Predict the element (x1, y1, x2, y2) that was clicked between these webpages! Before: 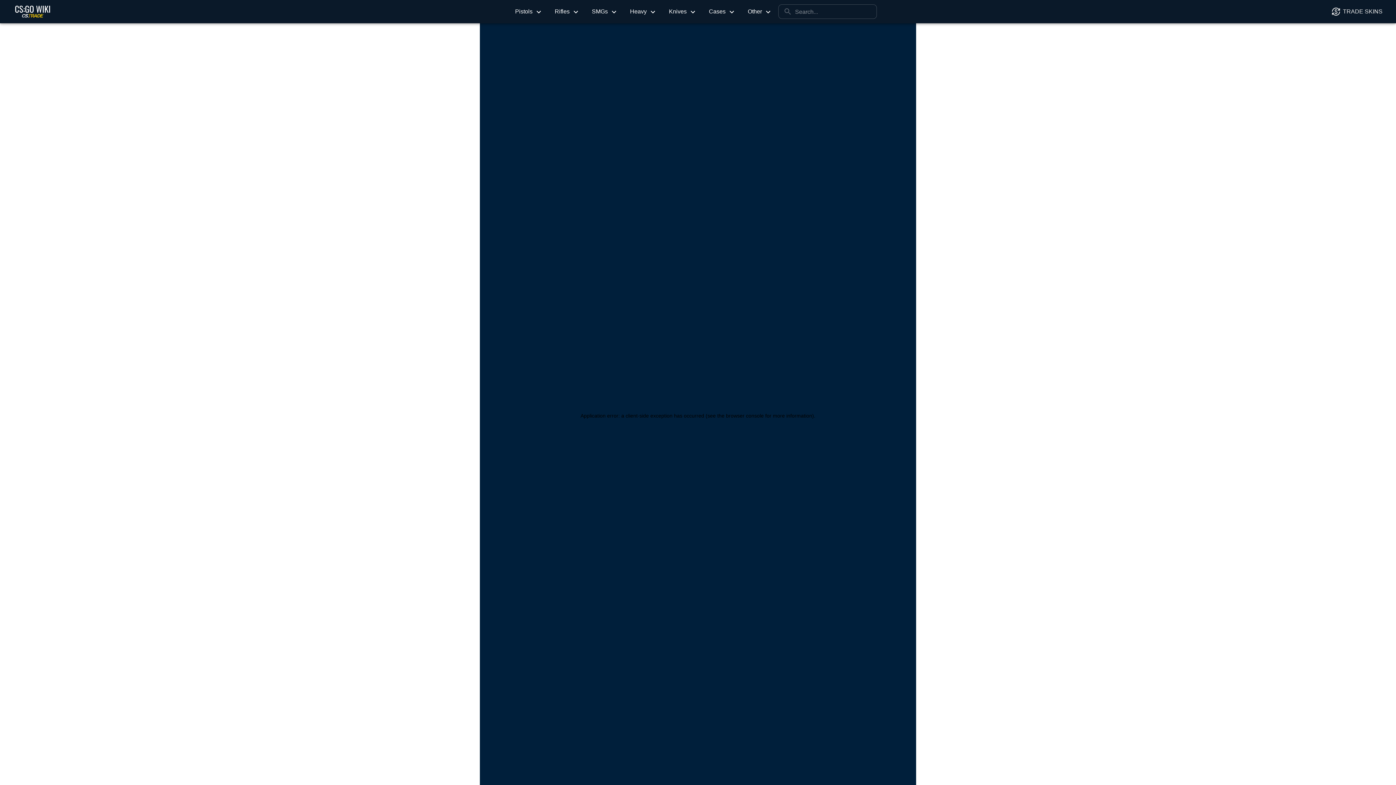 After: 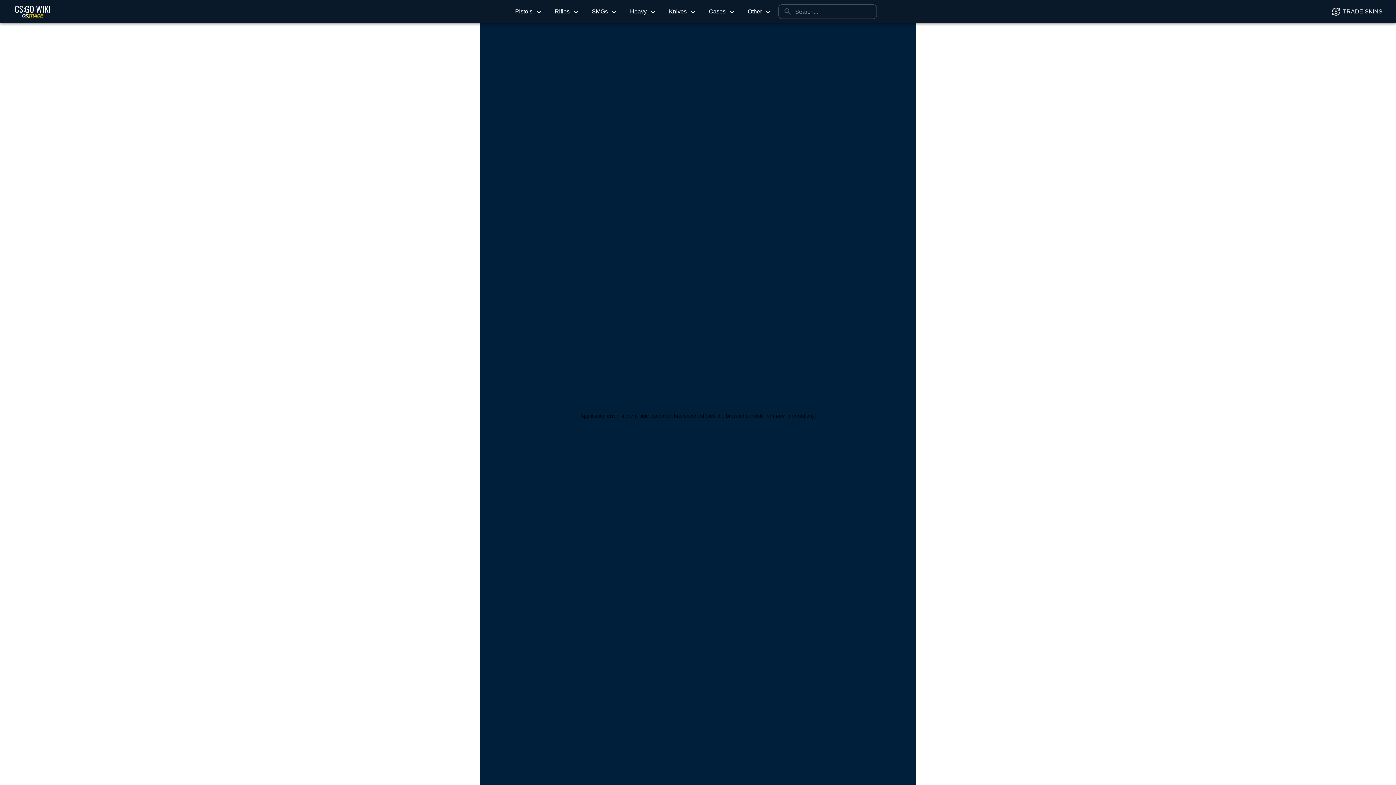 Action: bbox: (10, 4, 58, 18)